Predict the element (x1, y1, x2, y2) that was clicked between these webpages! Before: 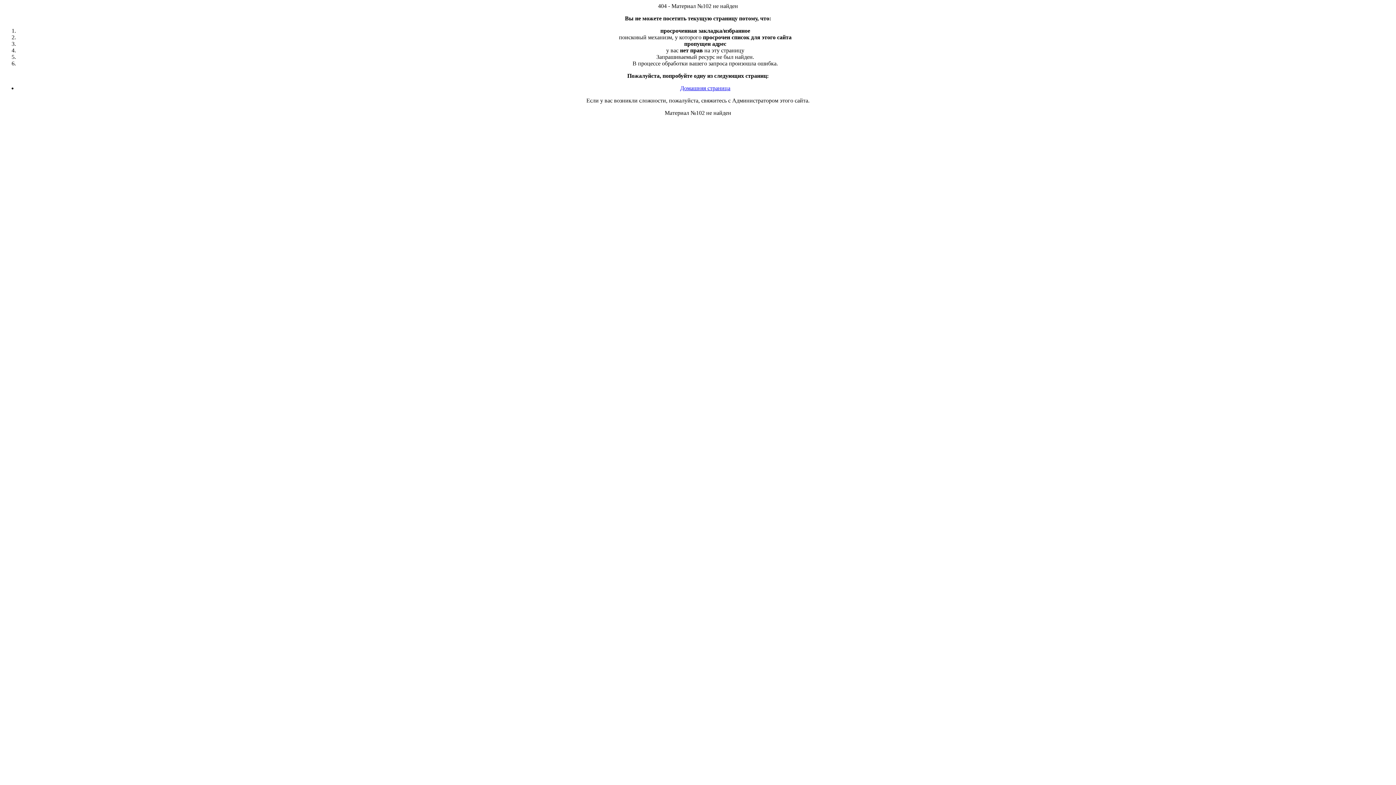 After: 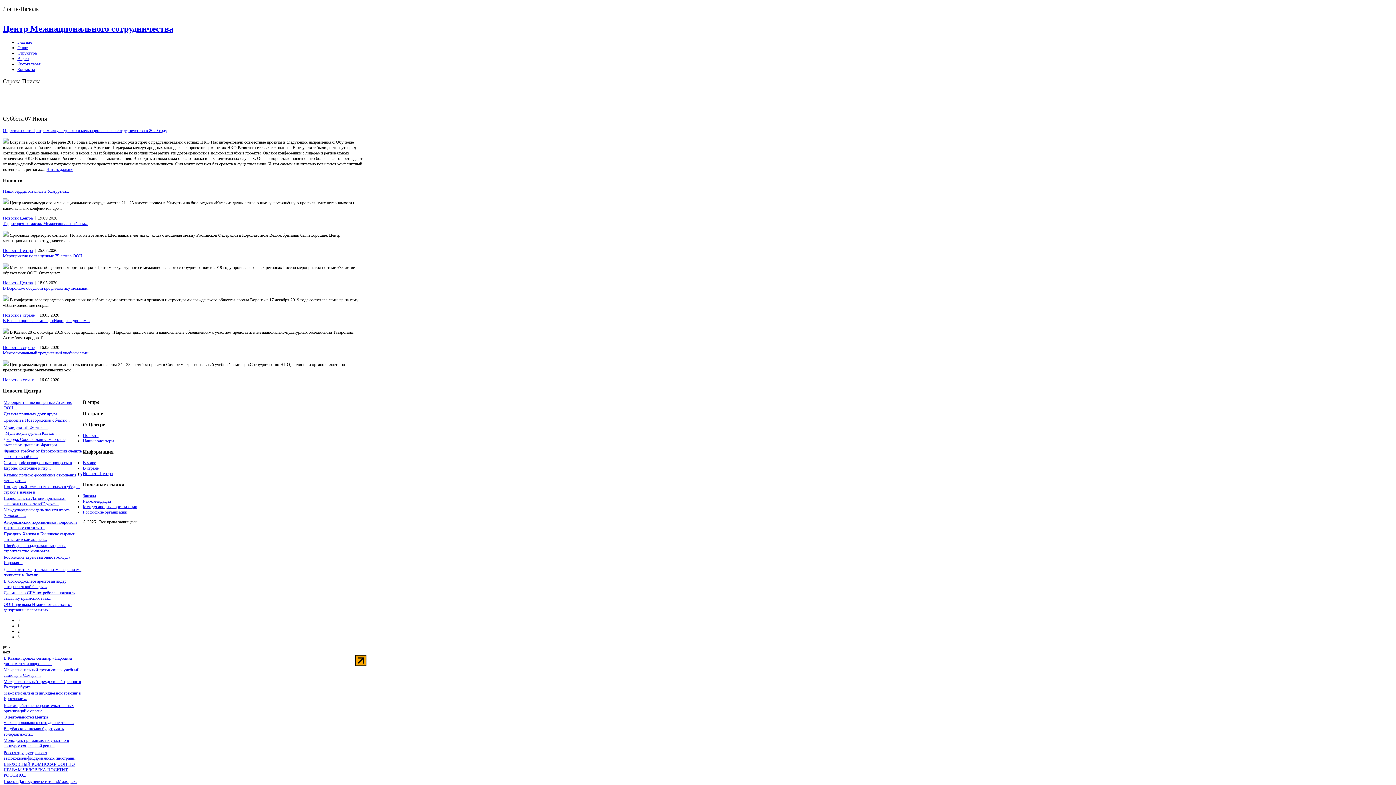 Action: bbox: (680, 85, 730, 91) label: Домашняя страница